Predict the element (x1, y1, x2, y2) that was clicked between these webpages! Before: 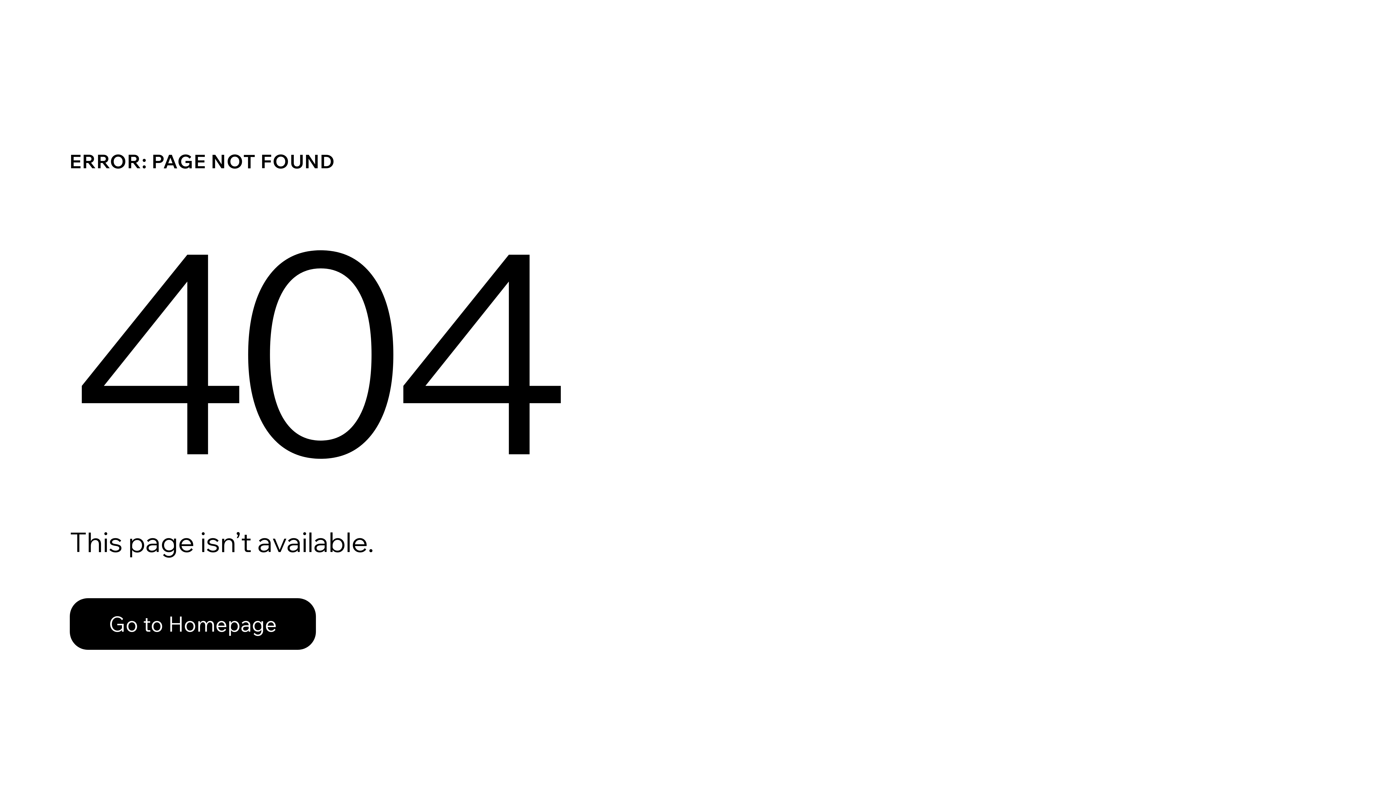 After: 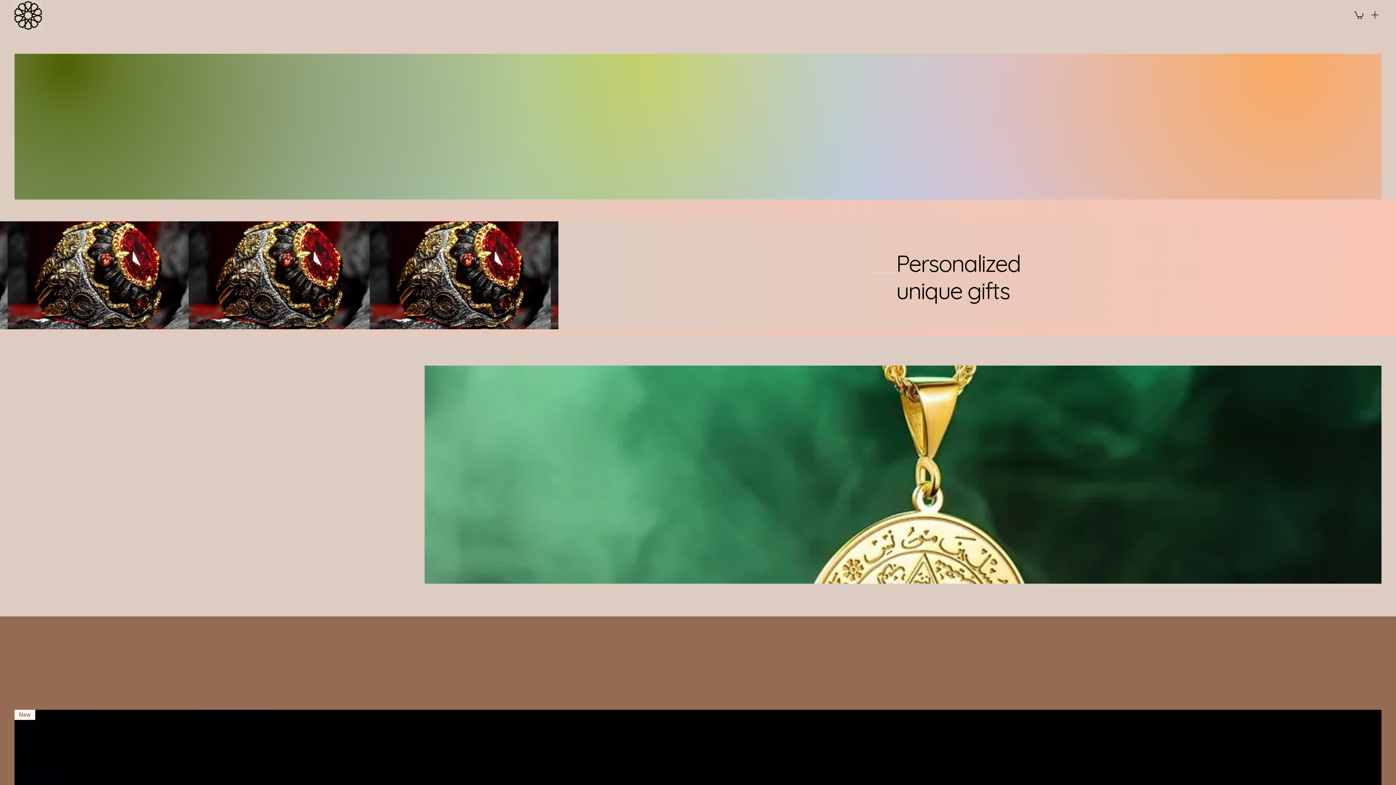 Action: label: Go to Homepage bbox: (69, 598, 316, 650)